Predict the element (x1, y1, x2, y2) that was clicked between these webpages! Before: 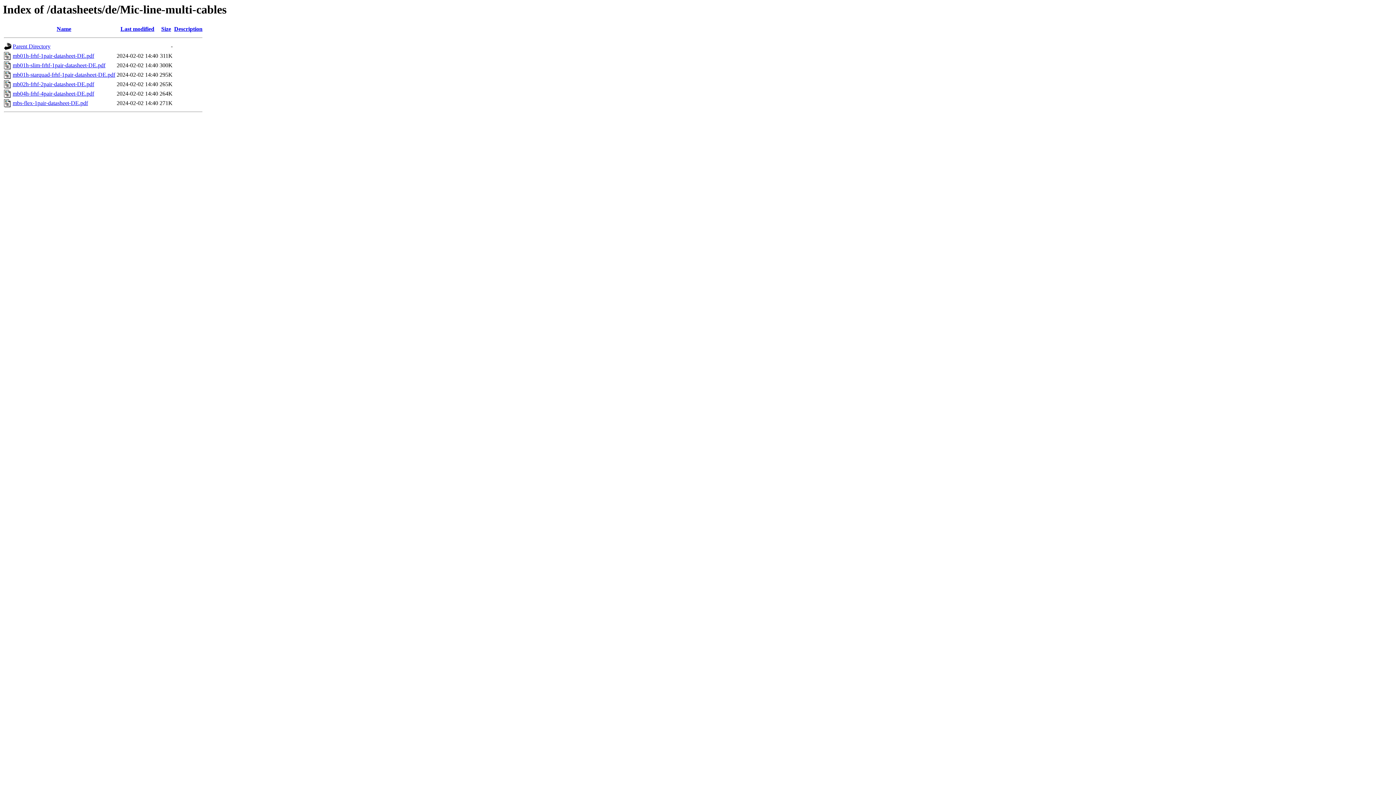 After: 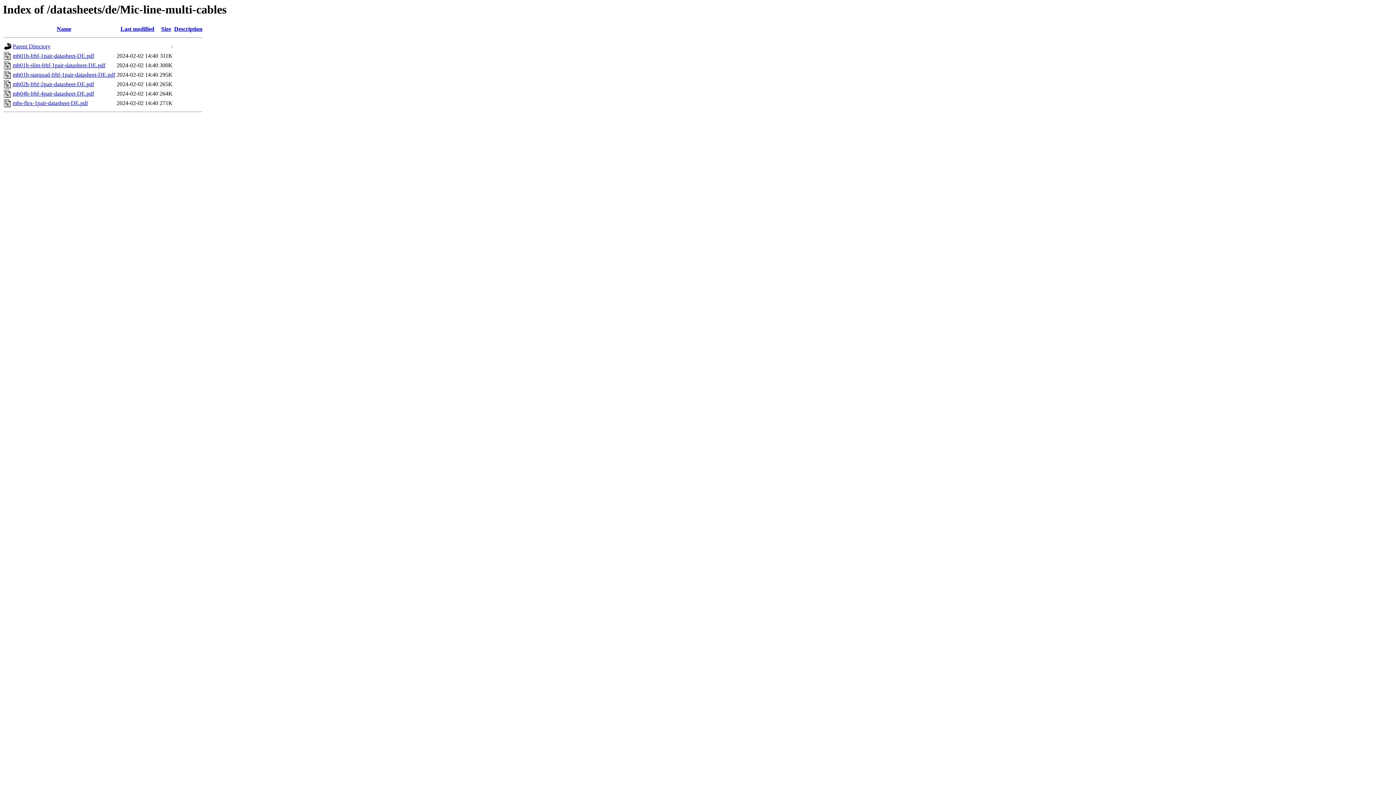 Action: bbox: (56, 25, 71, 32) label: Name